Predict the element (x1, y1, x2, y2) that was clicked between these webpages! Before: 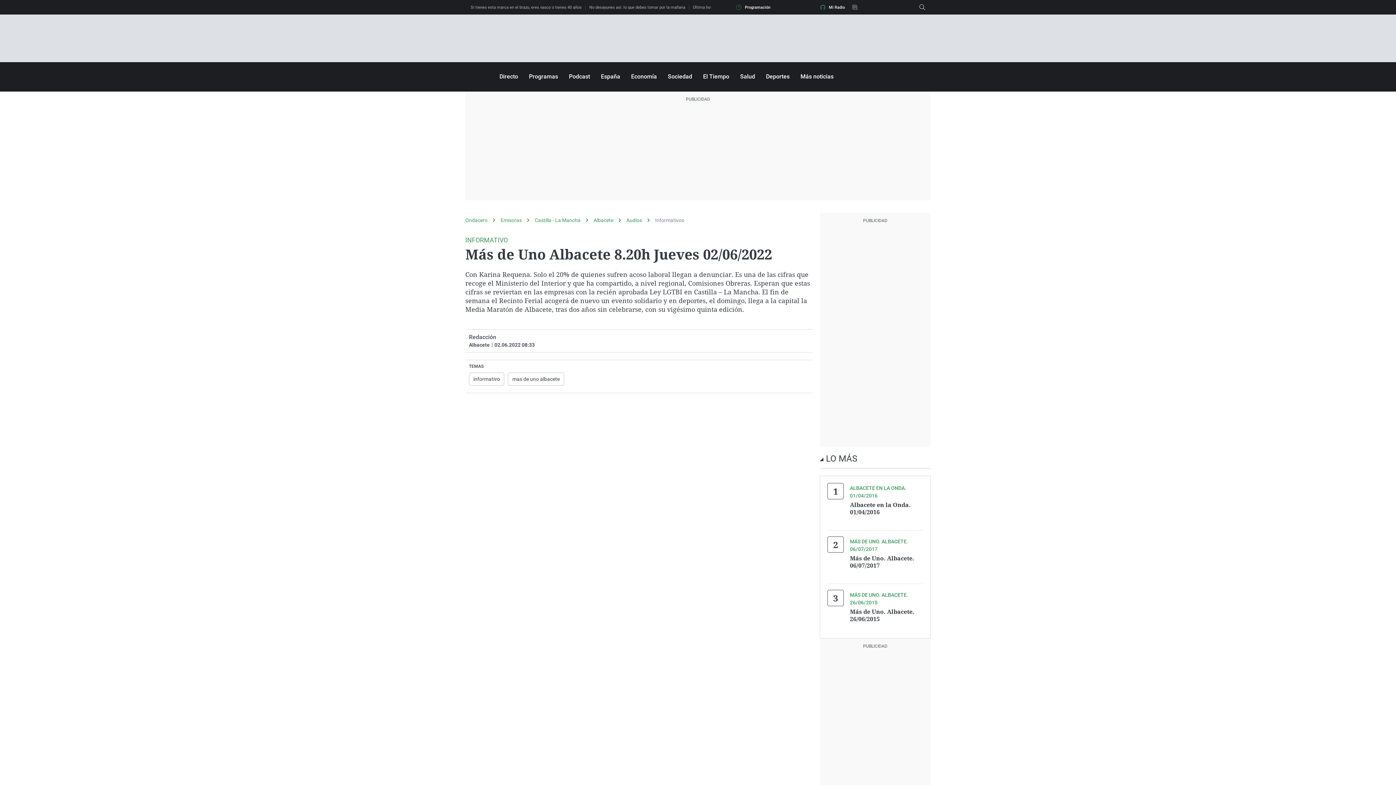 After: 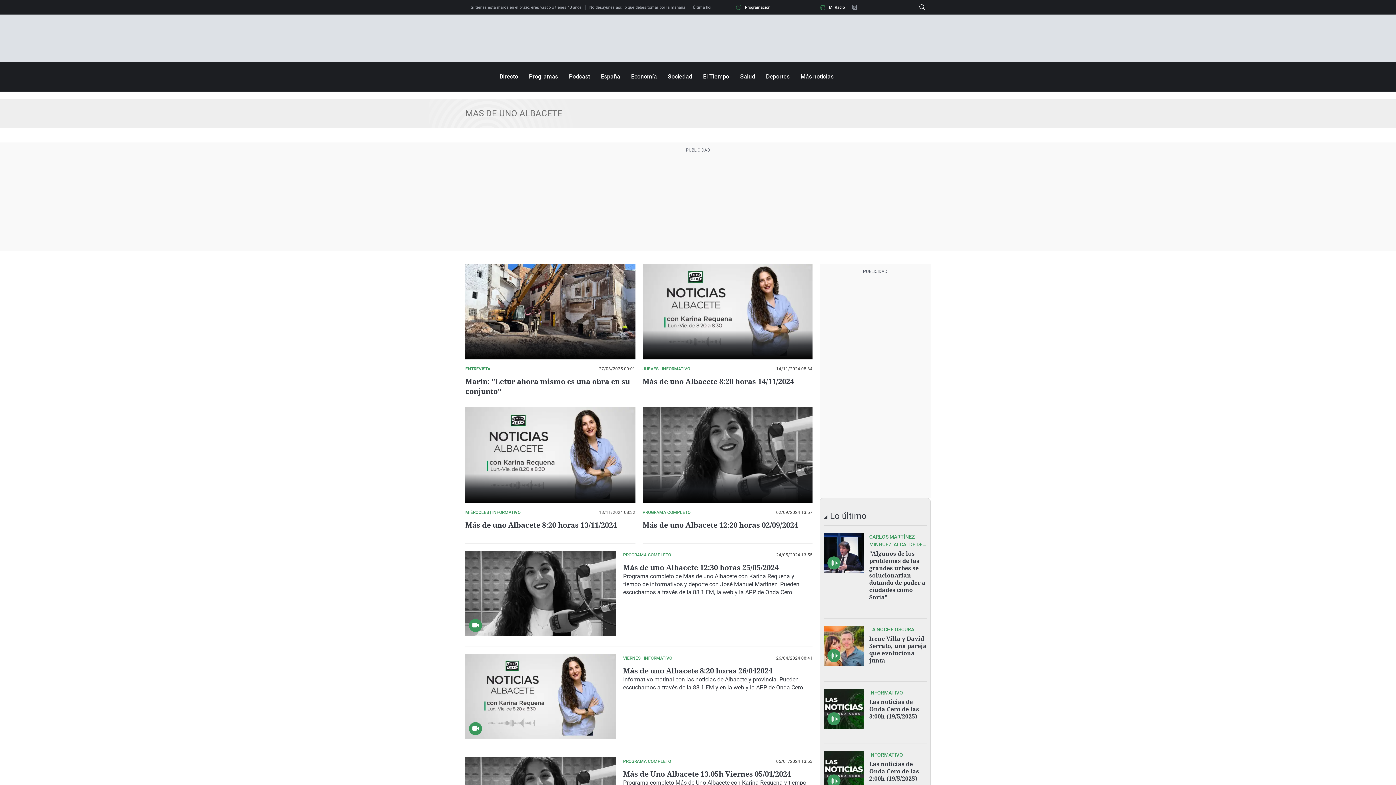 Action: bbox: (508, 372, 564, 385) label: mas de uno albacete